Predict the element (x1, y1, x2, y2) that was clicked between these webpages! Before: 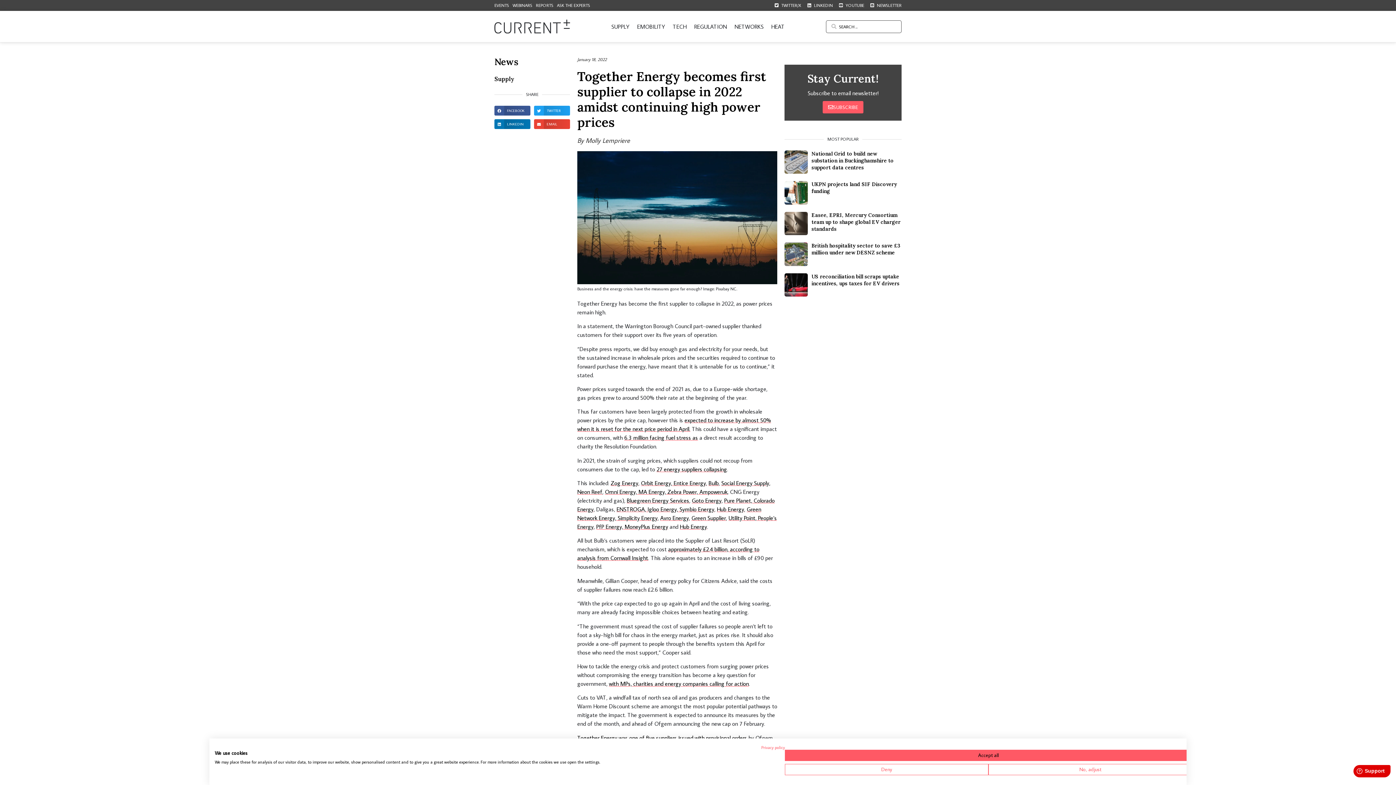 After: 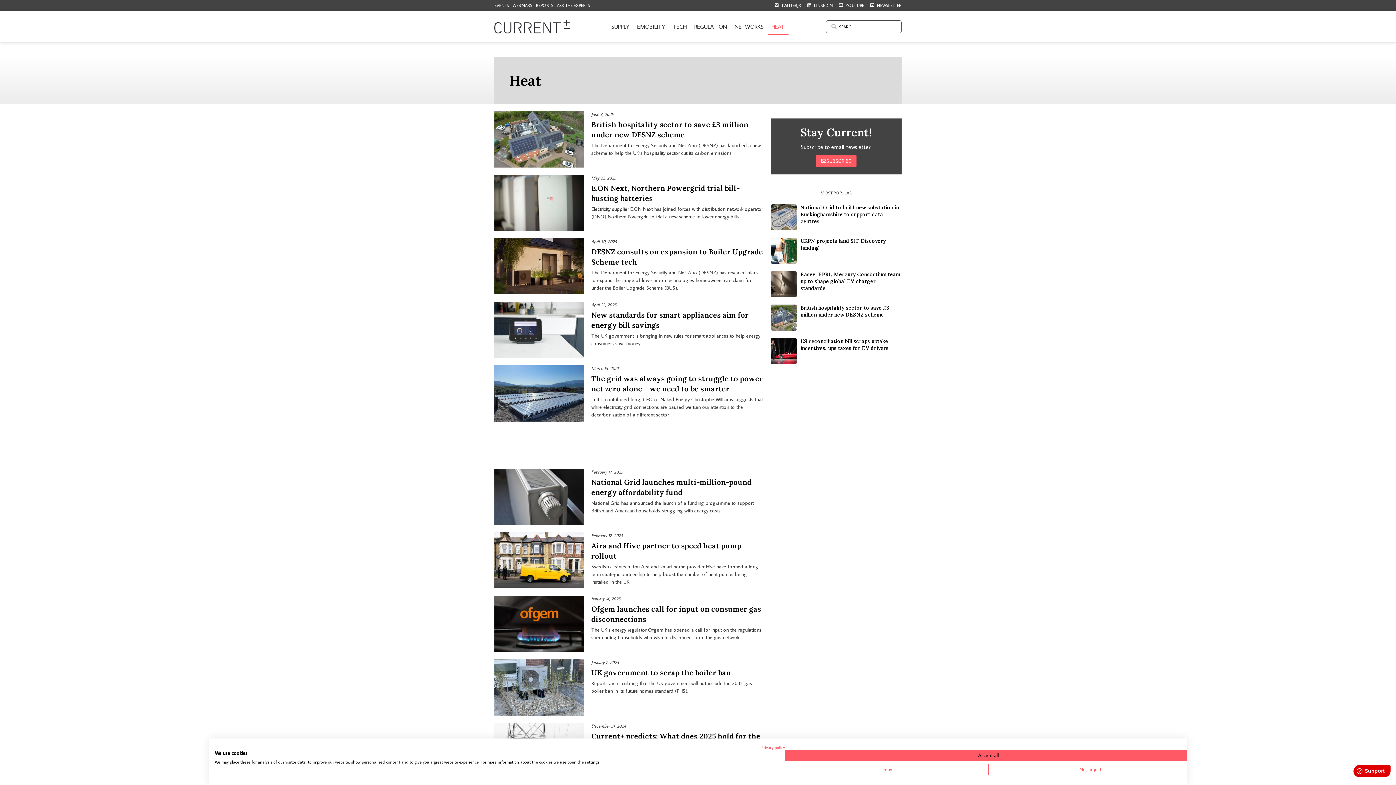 Action: bbox: (767, 18, 788, 34) label: HEAT